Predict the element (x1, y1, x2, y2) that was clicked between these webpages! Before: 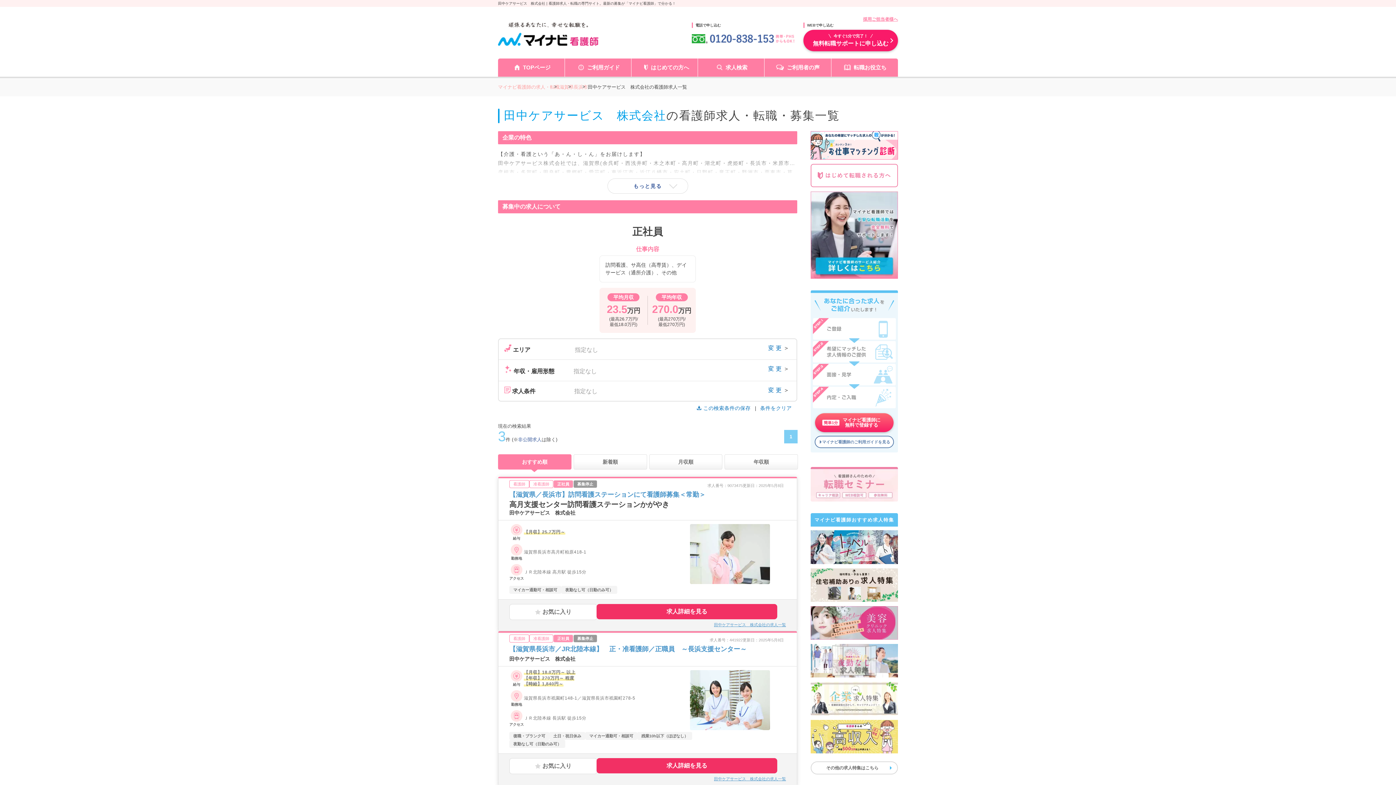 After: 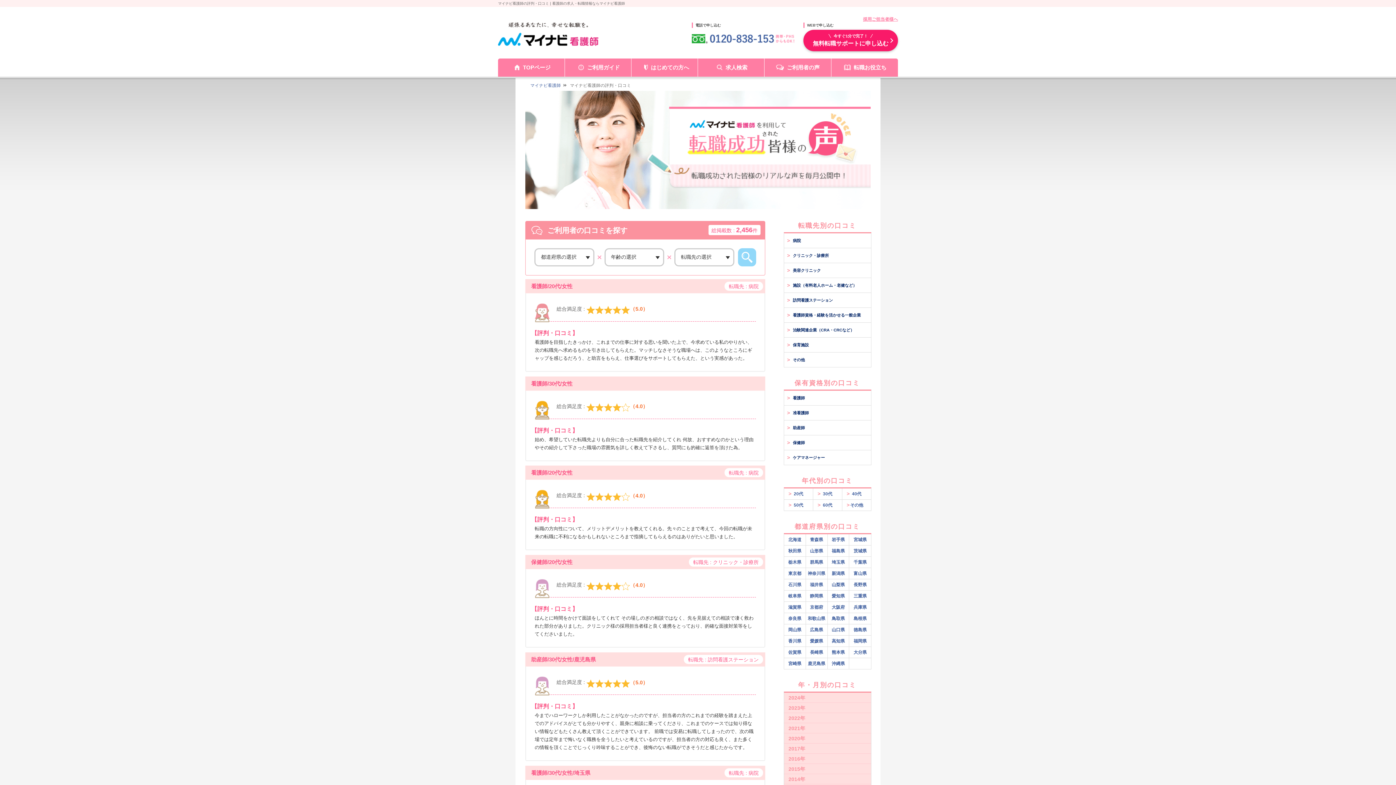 Action: label: ご利用者の声 bbox: (764, 58, 831, 76)